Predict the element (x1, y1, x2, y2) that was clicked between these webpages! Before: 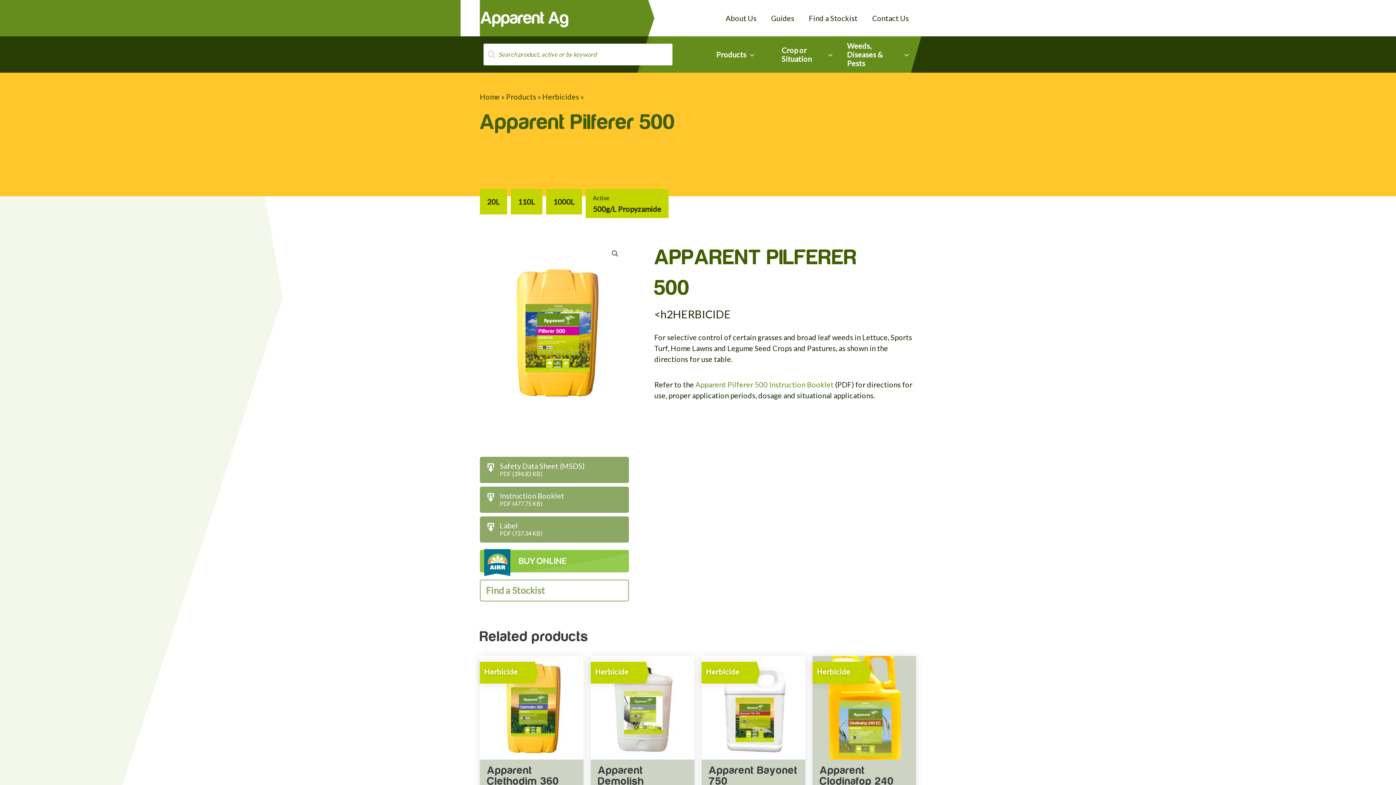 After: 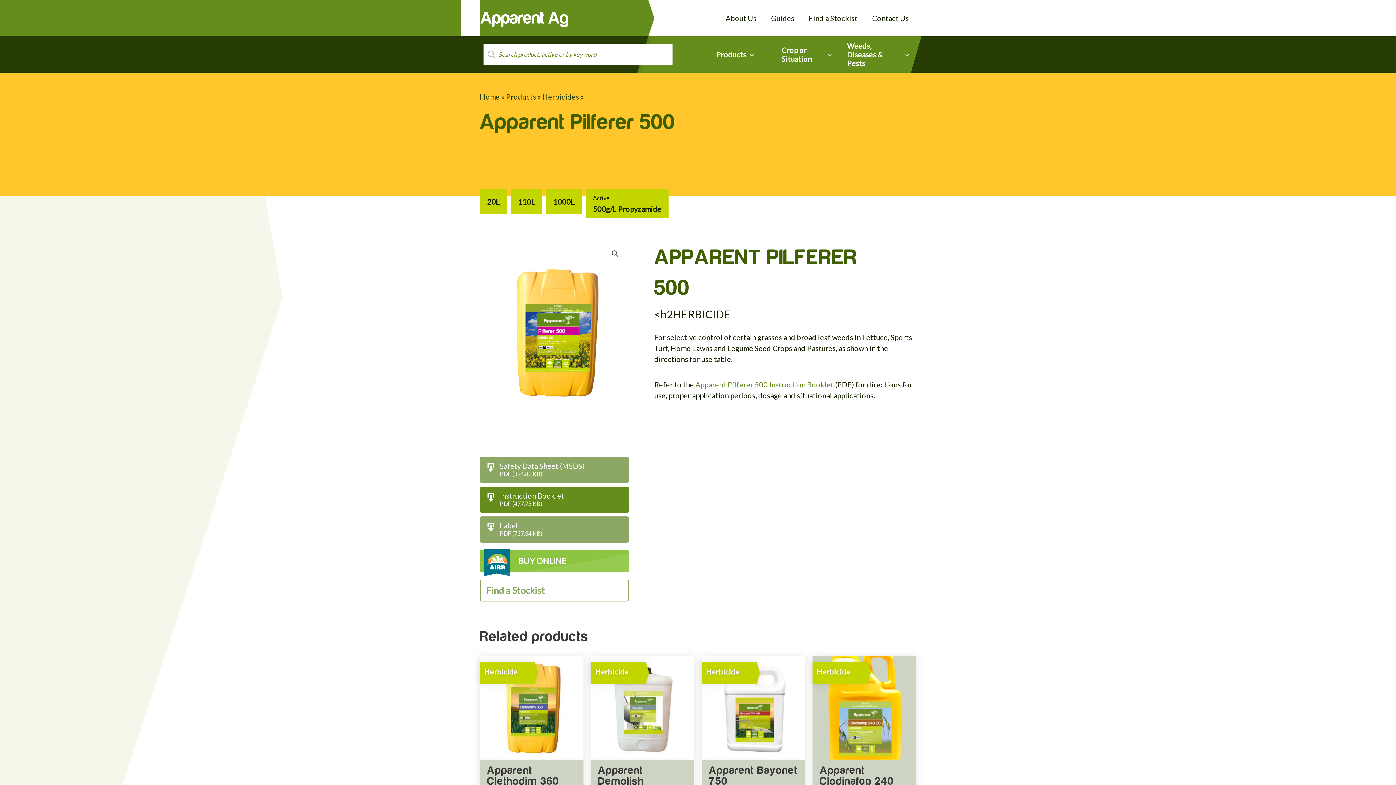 Action: label: Instruction Booklet
PDF (477.75 KB) bbox: (480, 487, 629, 513)